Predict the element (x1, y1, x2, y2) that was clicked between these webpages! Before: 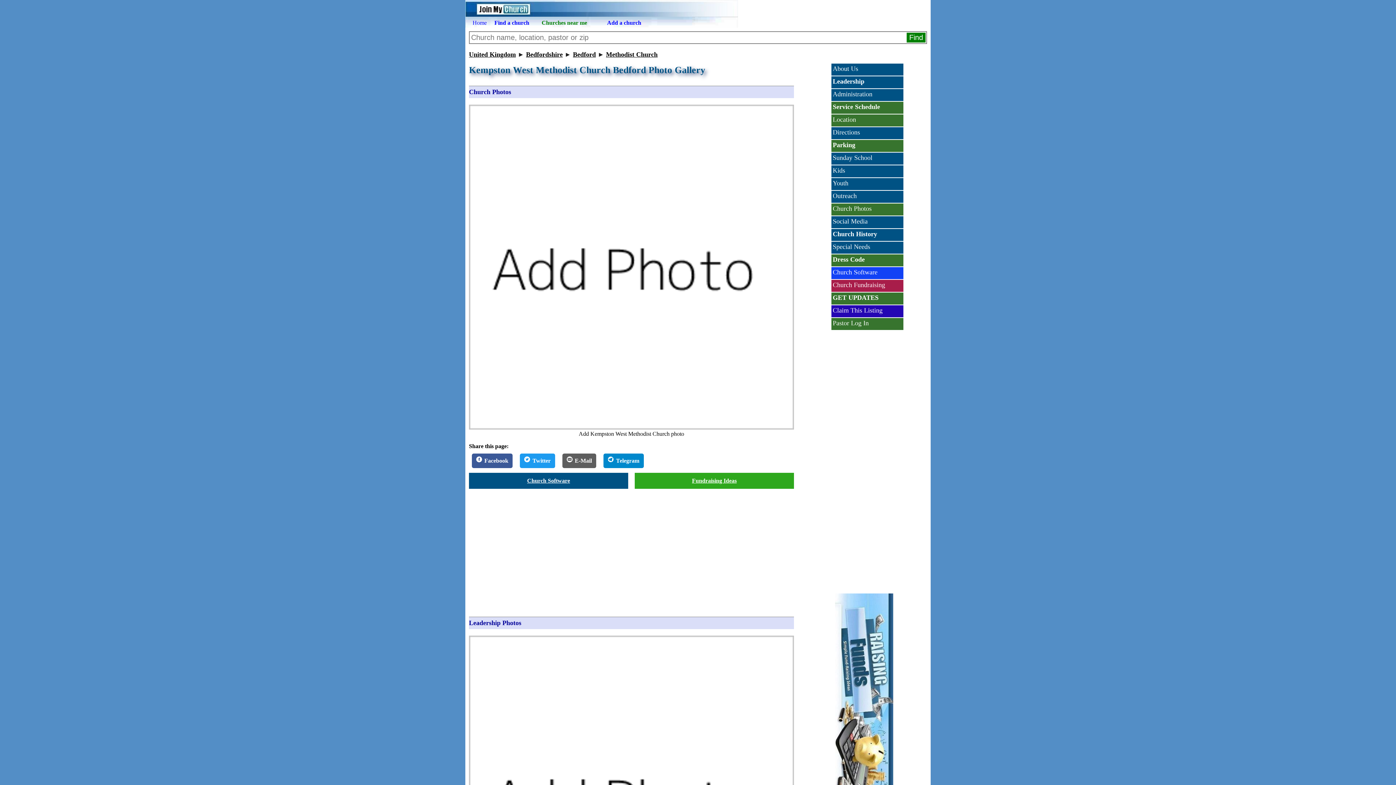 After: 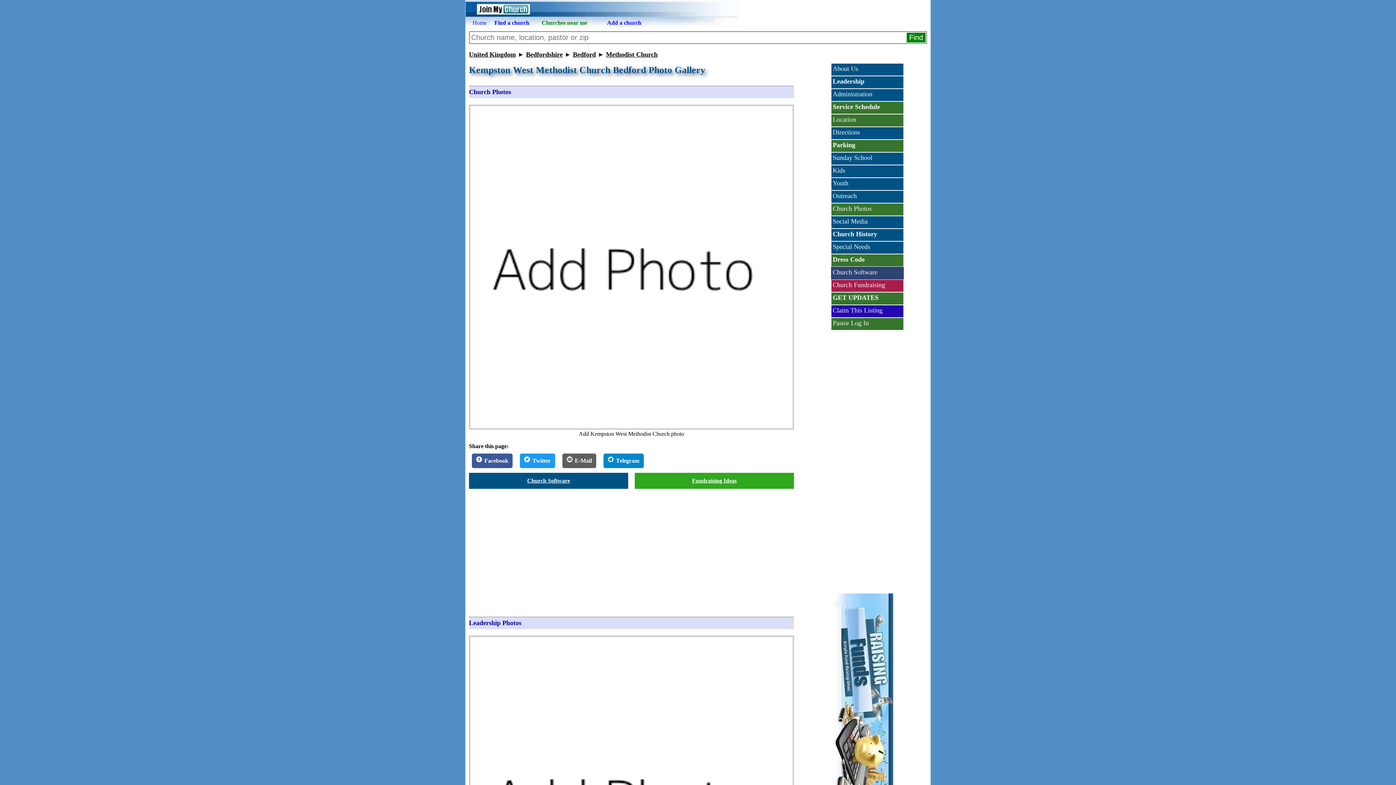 Action: label: Church Software Website bbox: (831, 266, 903, 279)